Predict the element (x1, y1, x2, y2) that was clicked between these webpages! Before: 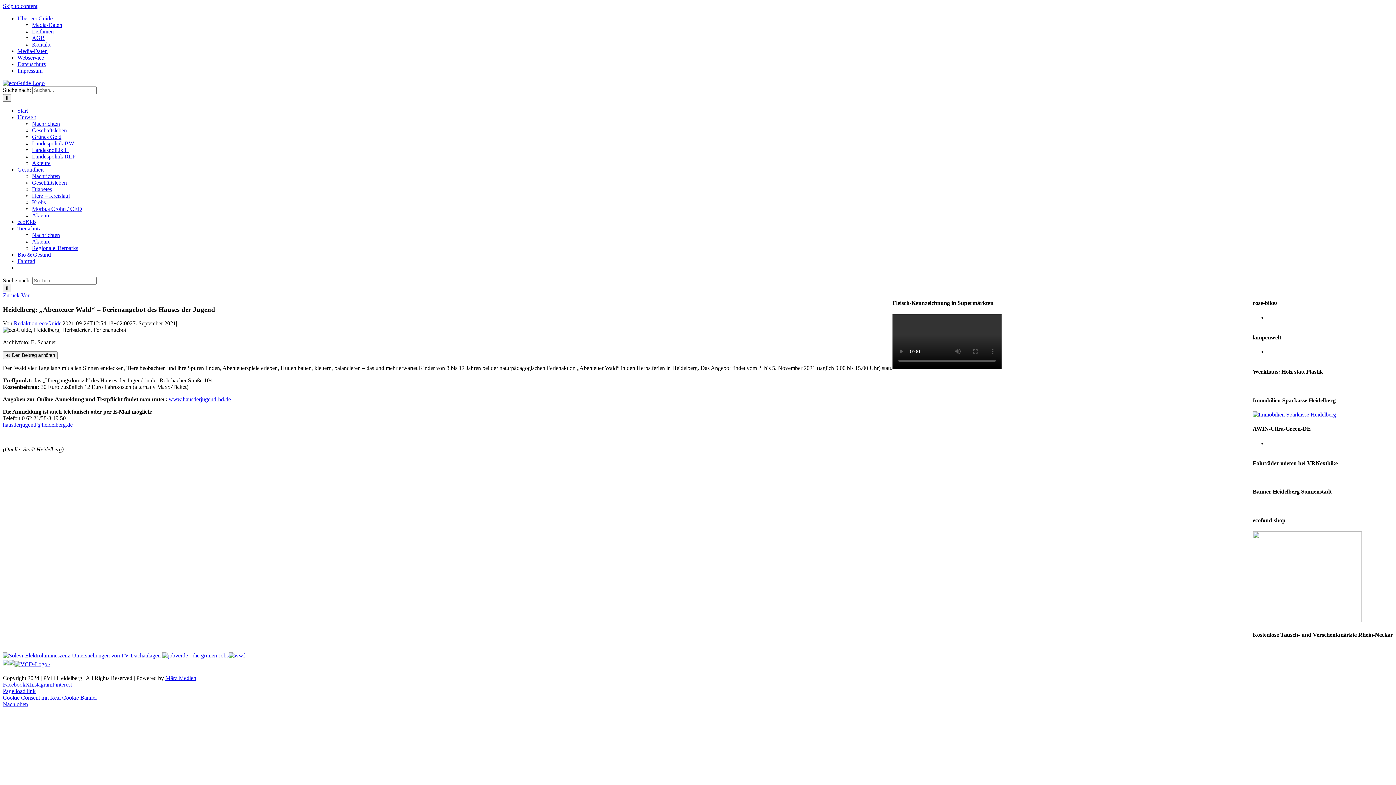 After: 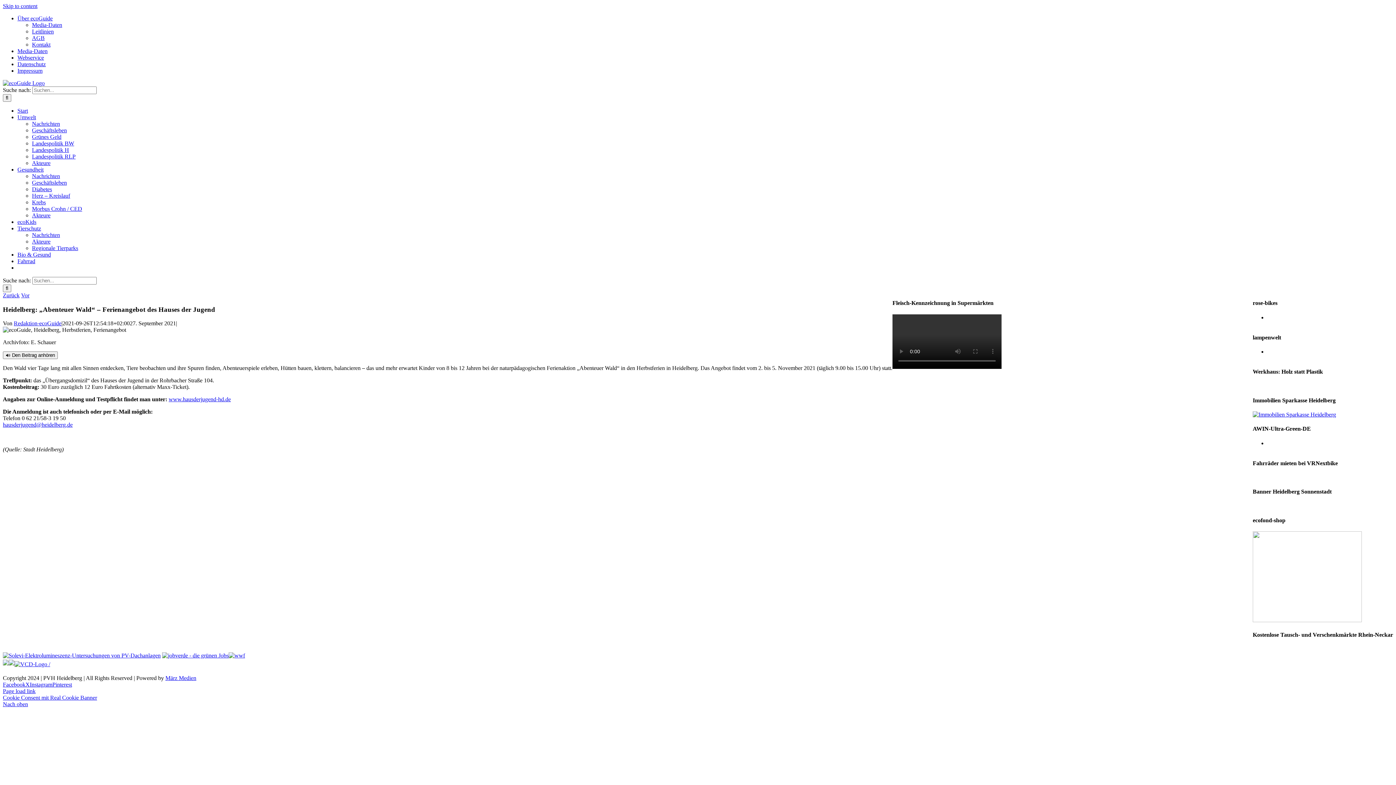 Action: bbox: (2, 421, 72, 428) label: hausderjugend@heidelberg.de